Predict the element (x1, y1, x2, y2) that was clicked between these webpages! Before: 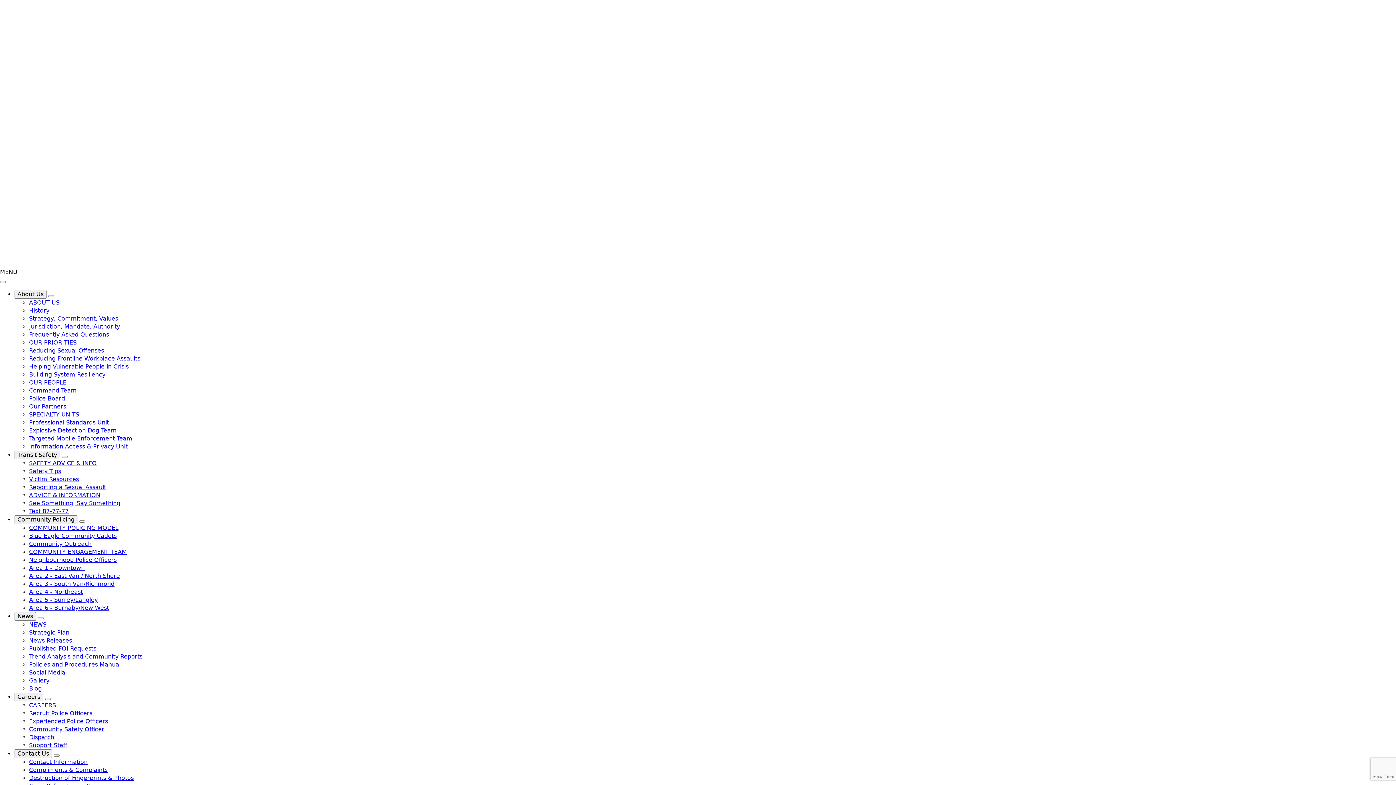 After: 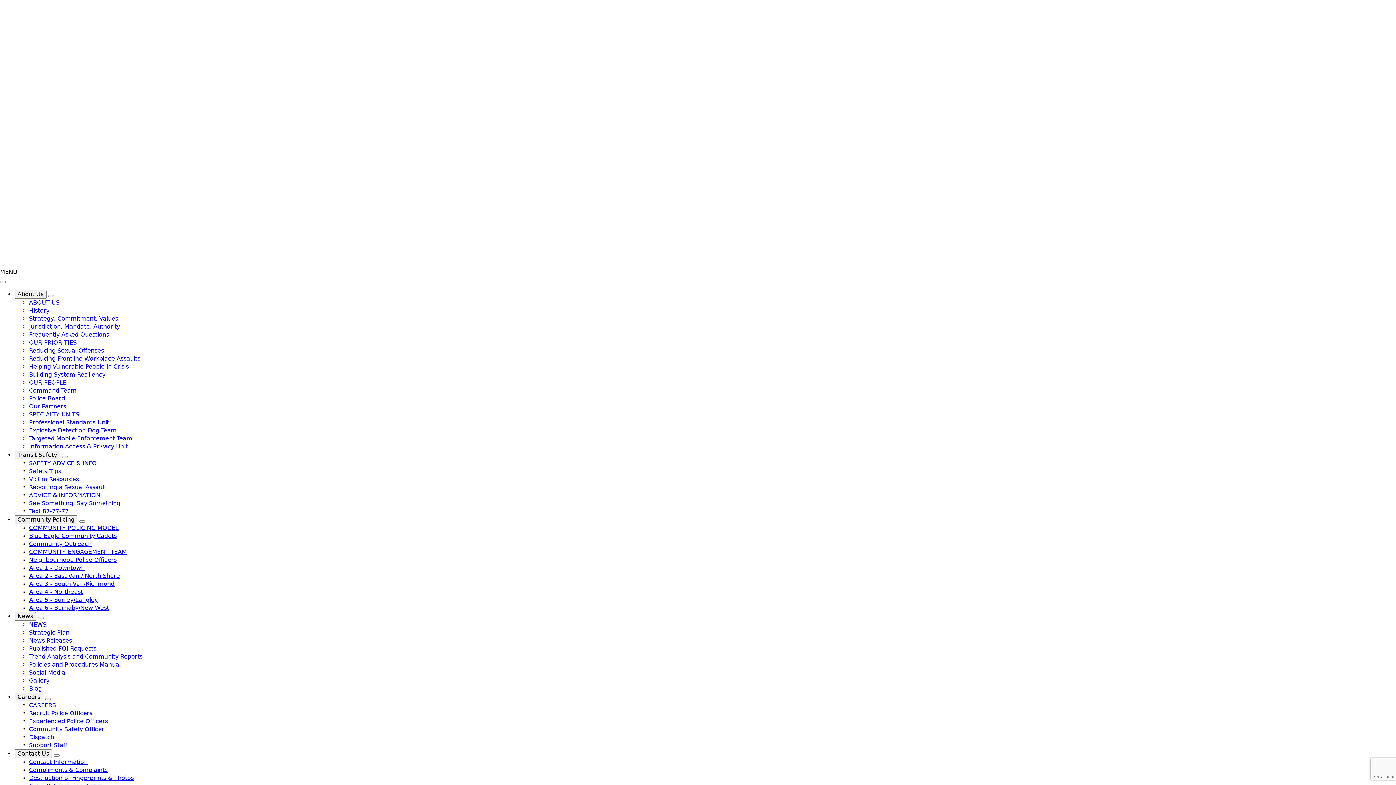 Action: bbox: (29, 588, 82, 595) label: Area 4 - Northeast